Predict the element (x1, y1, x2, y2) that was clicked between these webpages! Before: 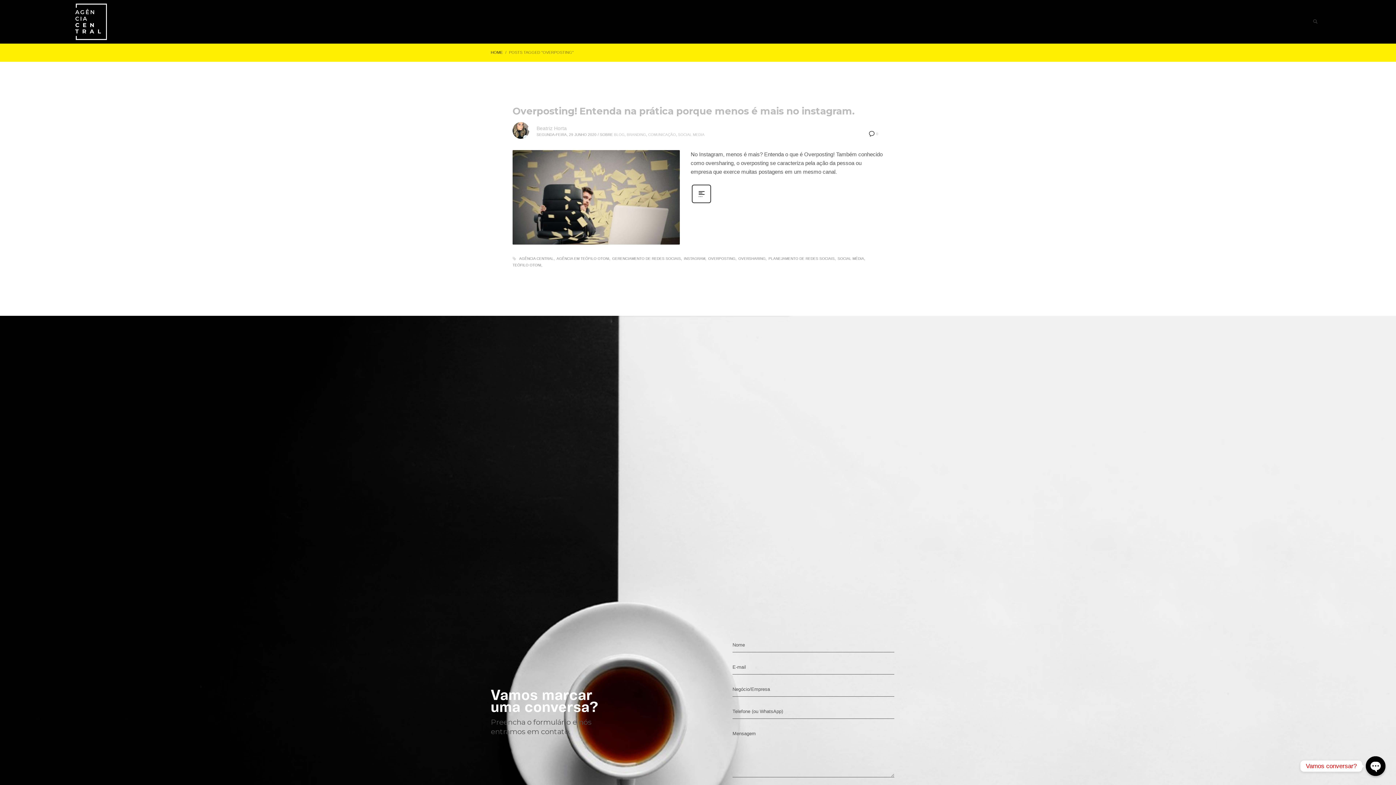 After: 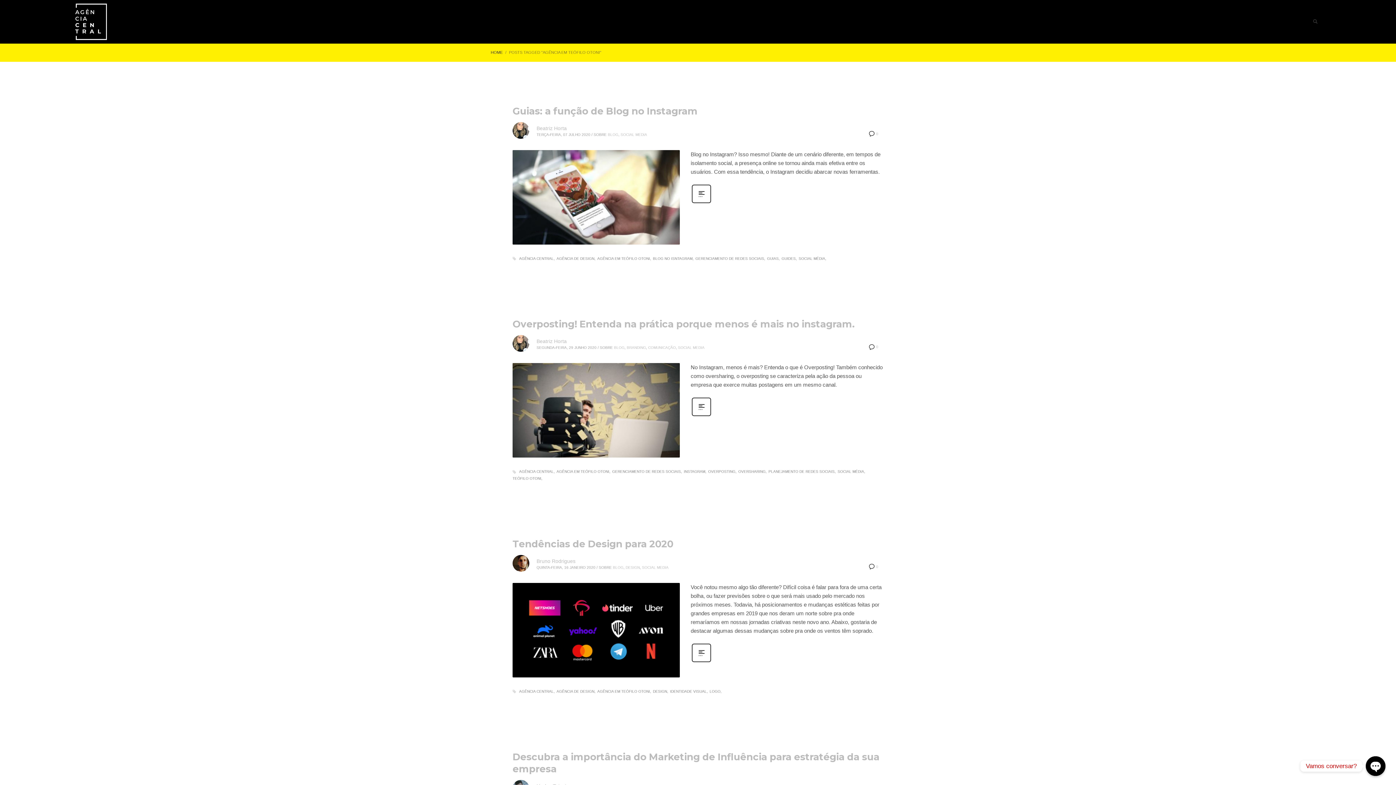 Action: label: AGÊNCIA EM TEÓFILO OTONI bbox: (556, 255, 610, 262)